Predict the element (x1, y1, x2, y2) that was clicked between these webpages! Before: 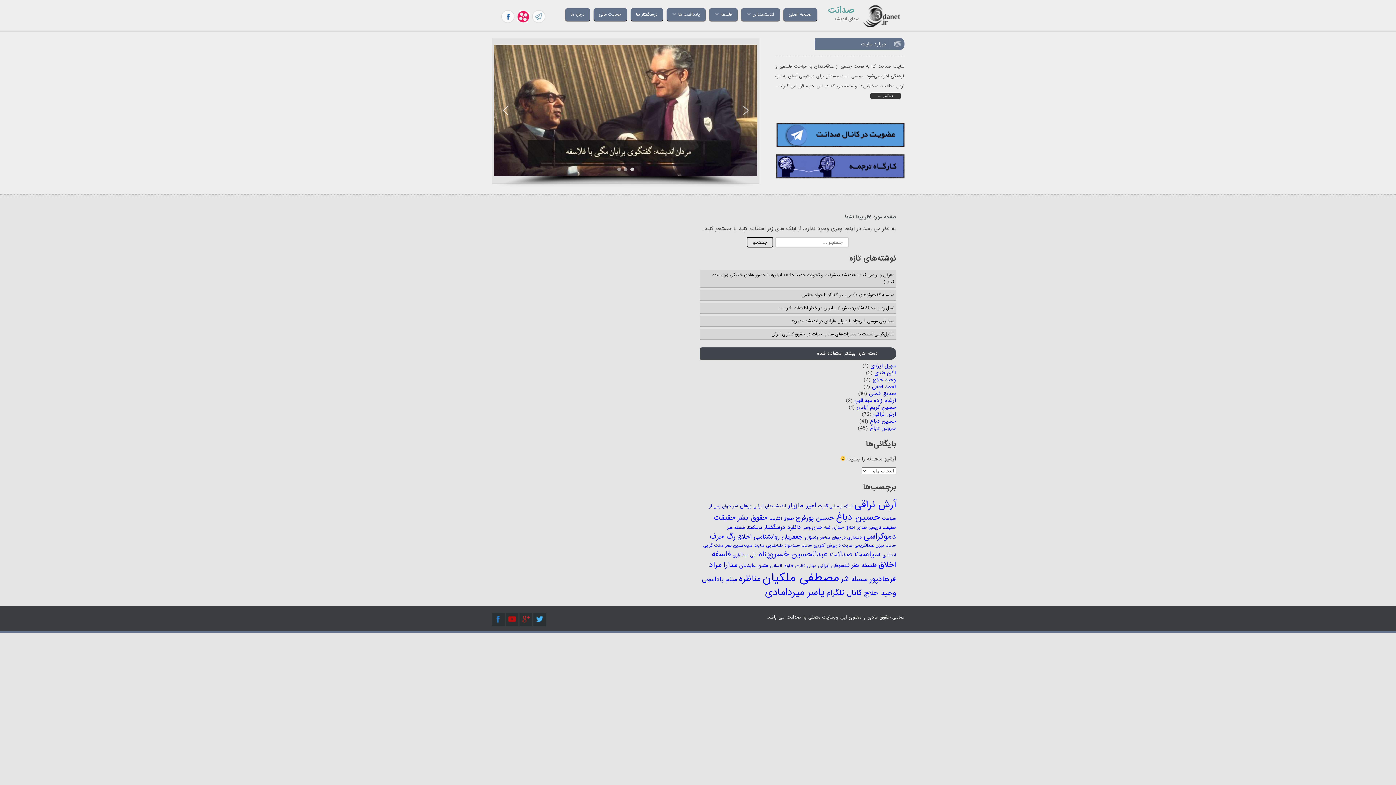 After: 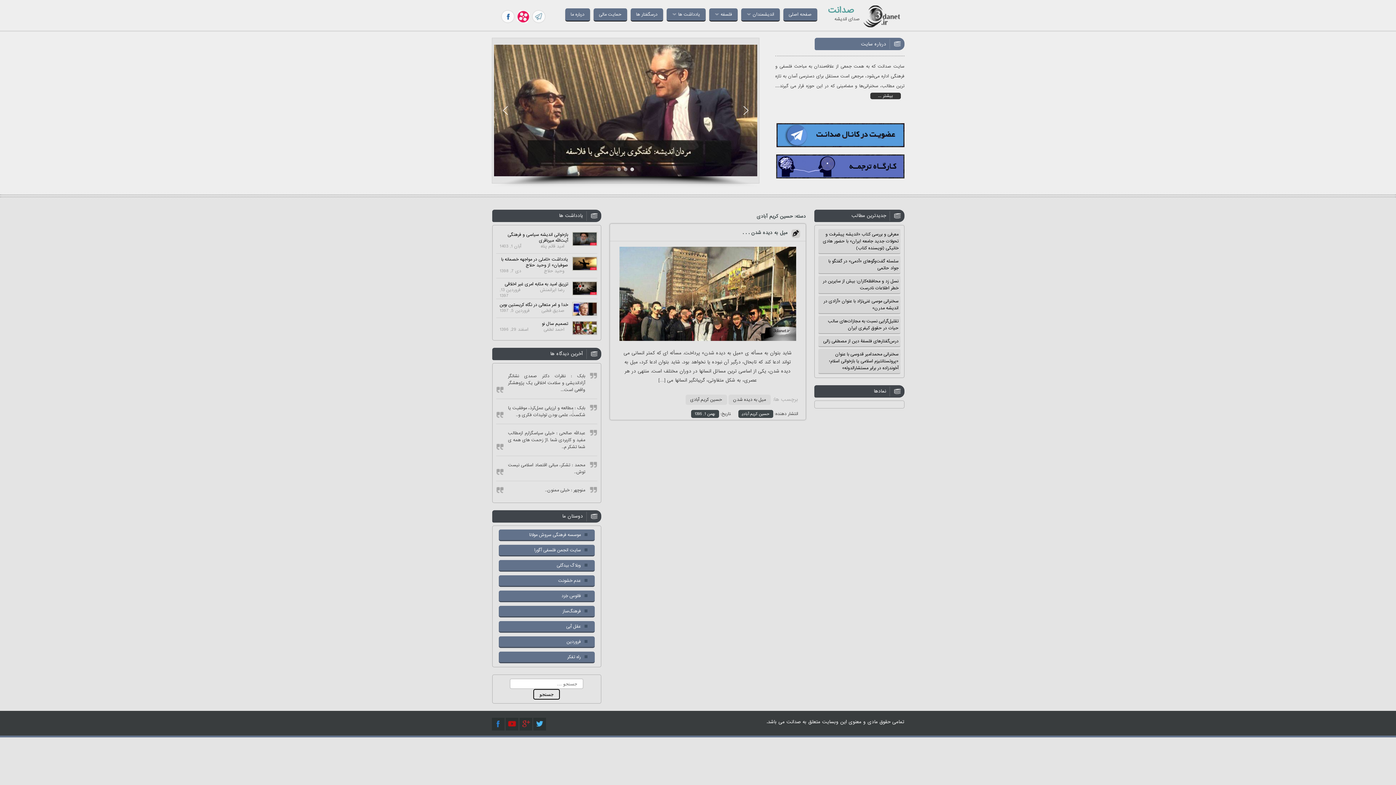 Action: label: حسین کریم آبادی bbox: (856, 403, 896, 411)